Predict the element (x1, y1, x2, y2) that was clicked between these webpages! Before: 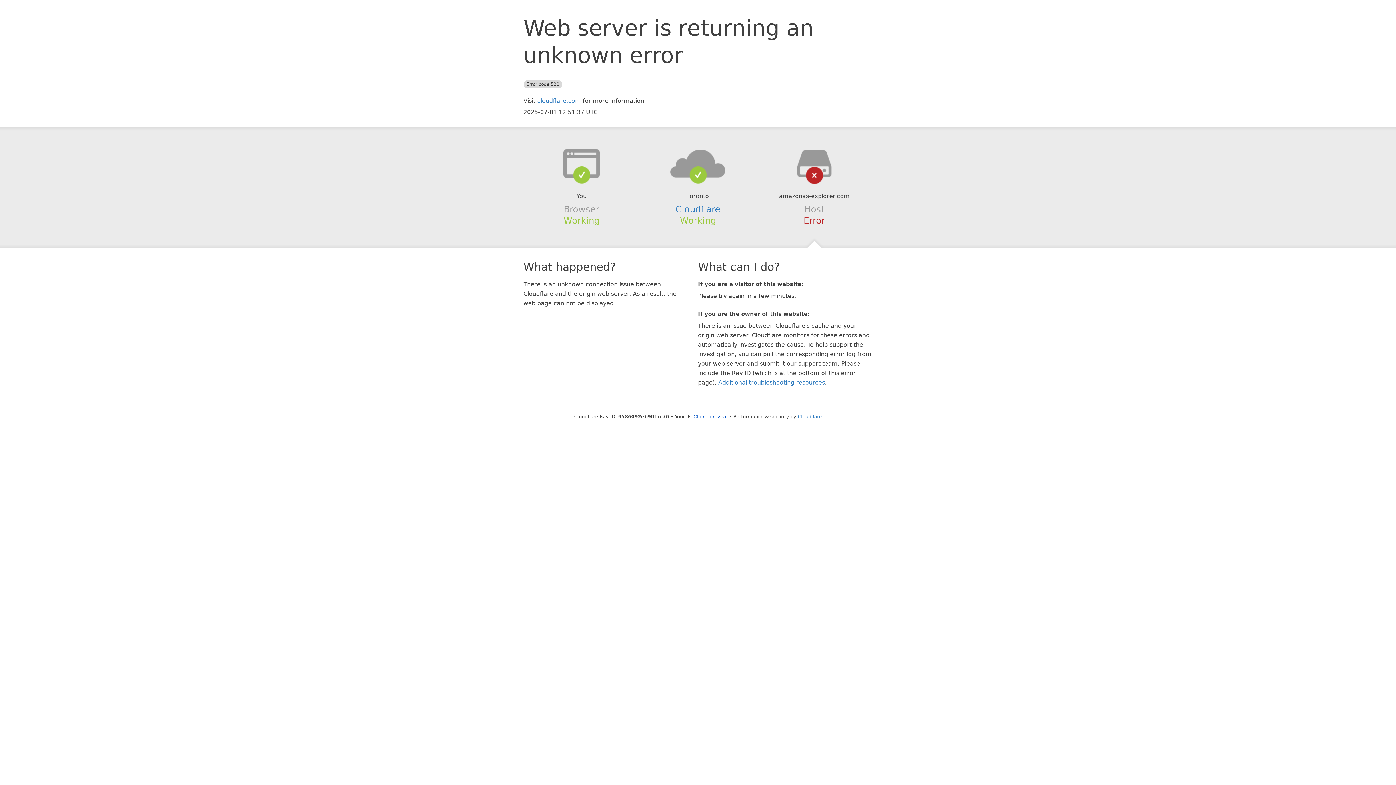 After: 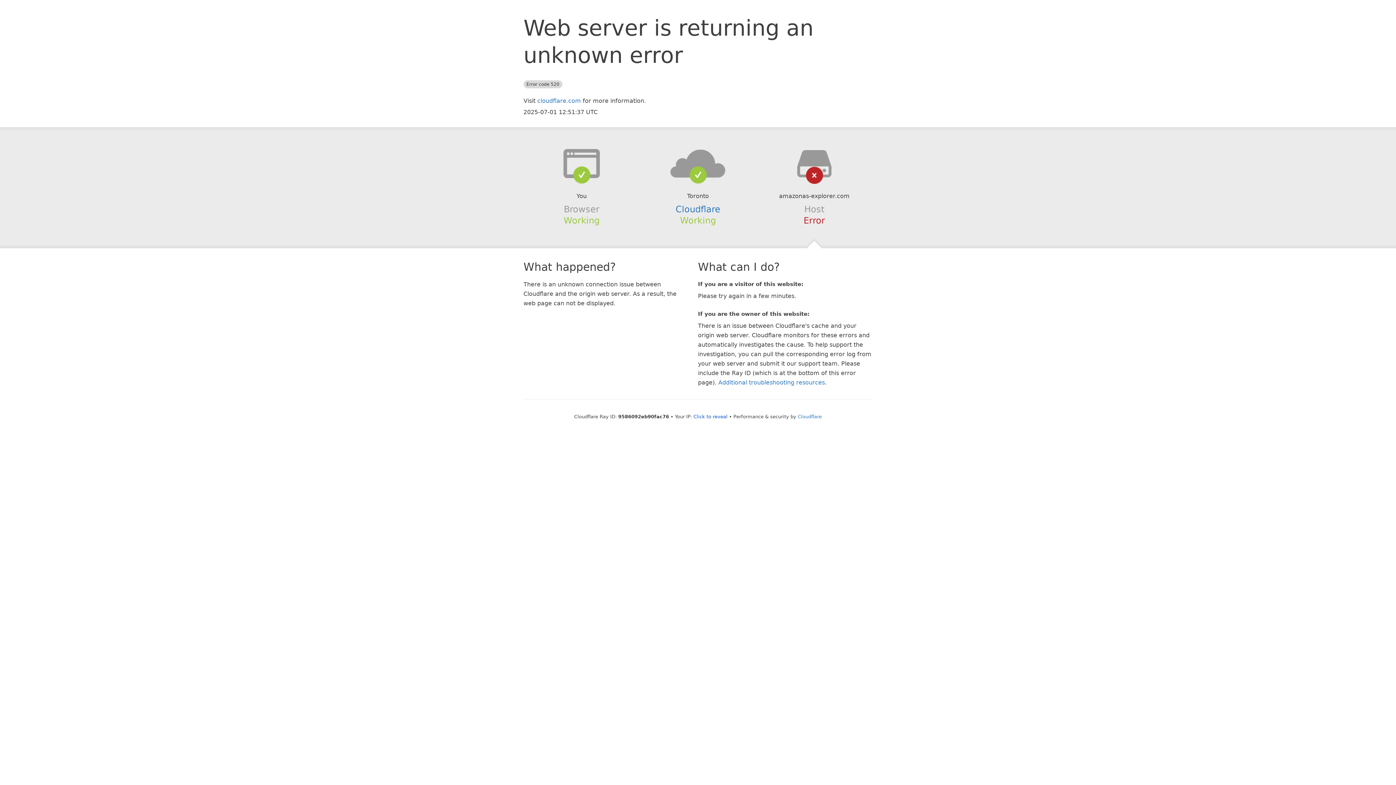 Action: bbox: (639, 148, 756, 178)